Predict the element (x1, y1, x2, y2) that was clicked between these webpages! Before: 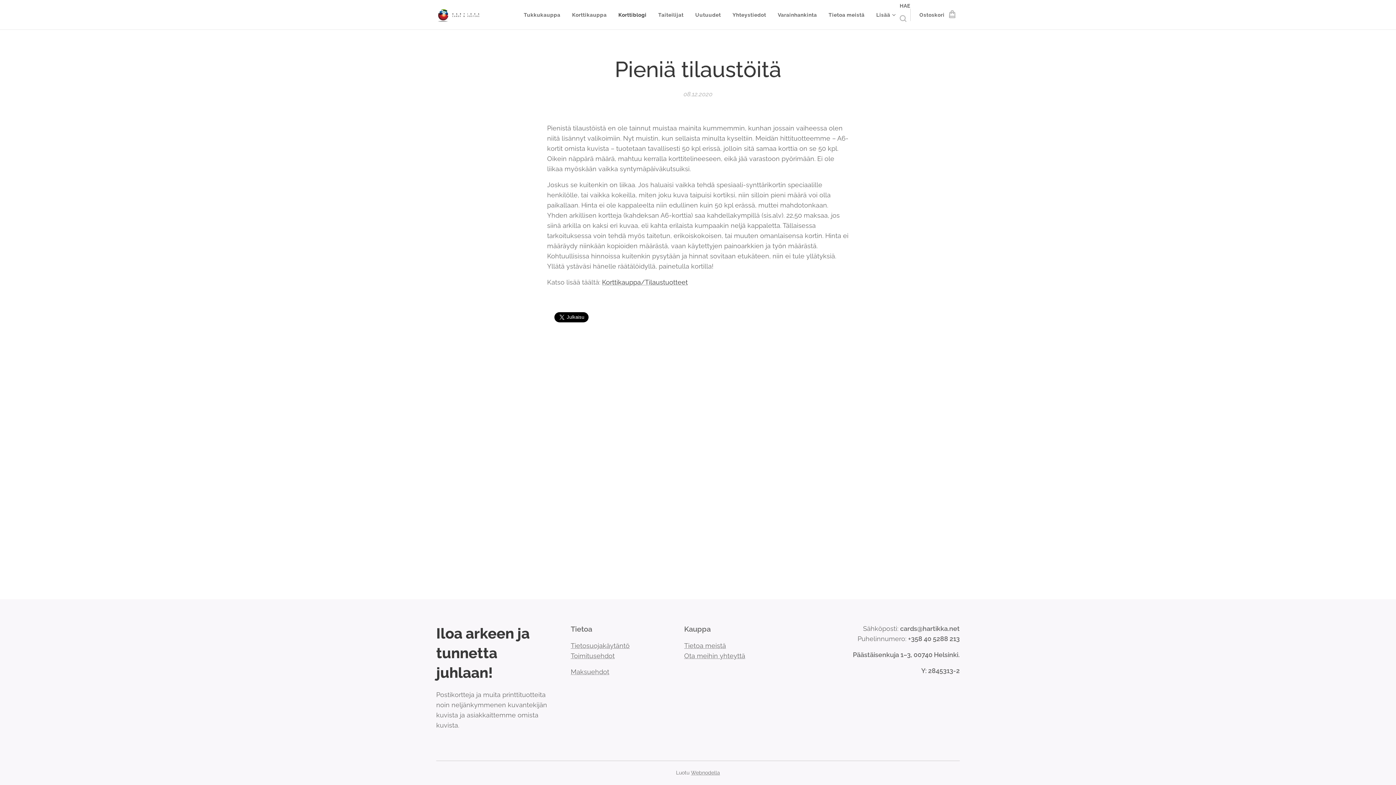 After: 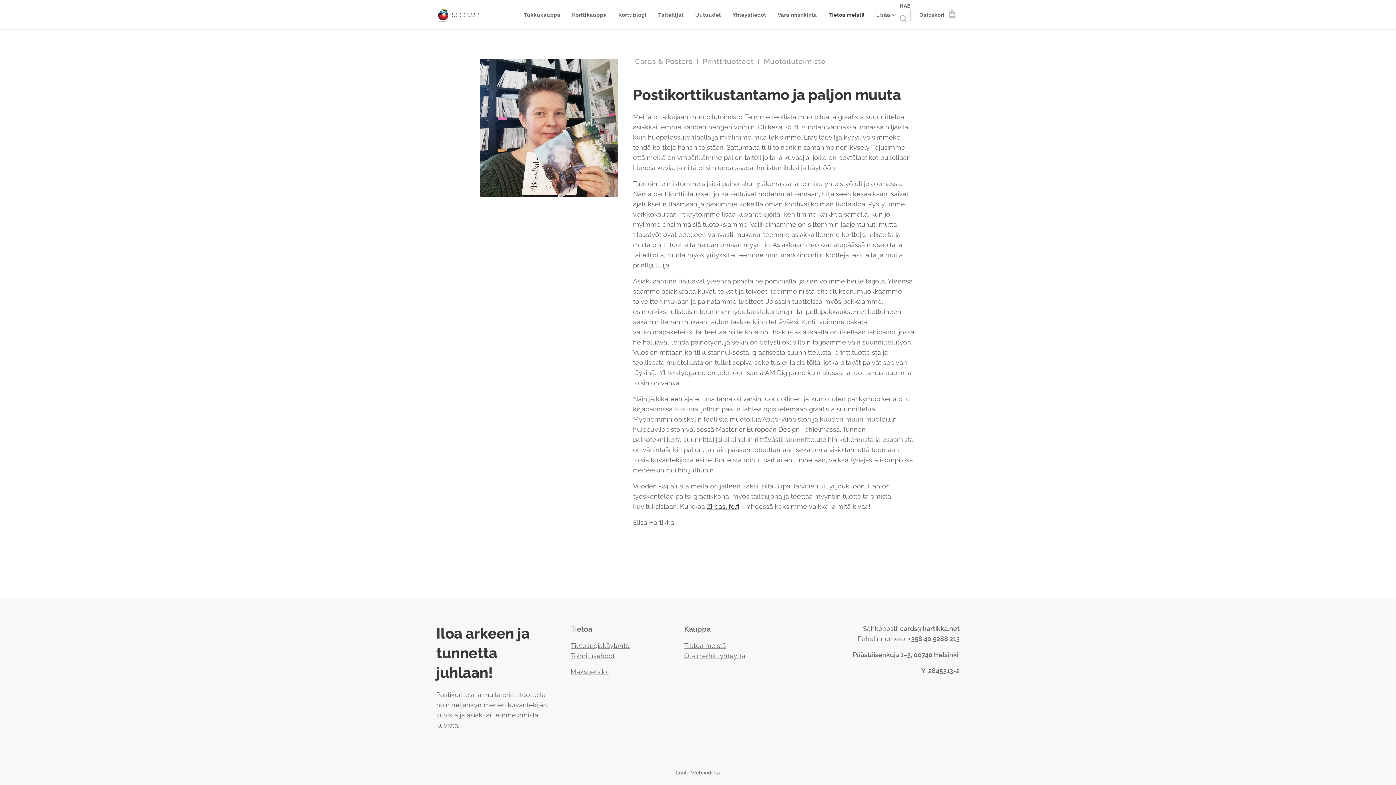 Action: label: Tietoa meistä bbox: (823, 5, 870, 24)